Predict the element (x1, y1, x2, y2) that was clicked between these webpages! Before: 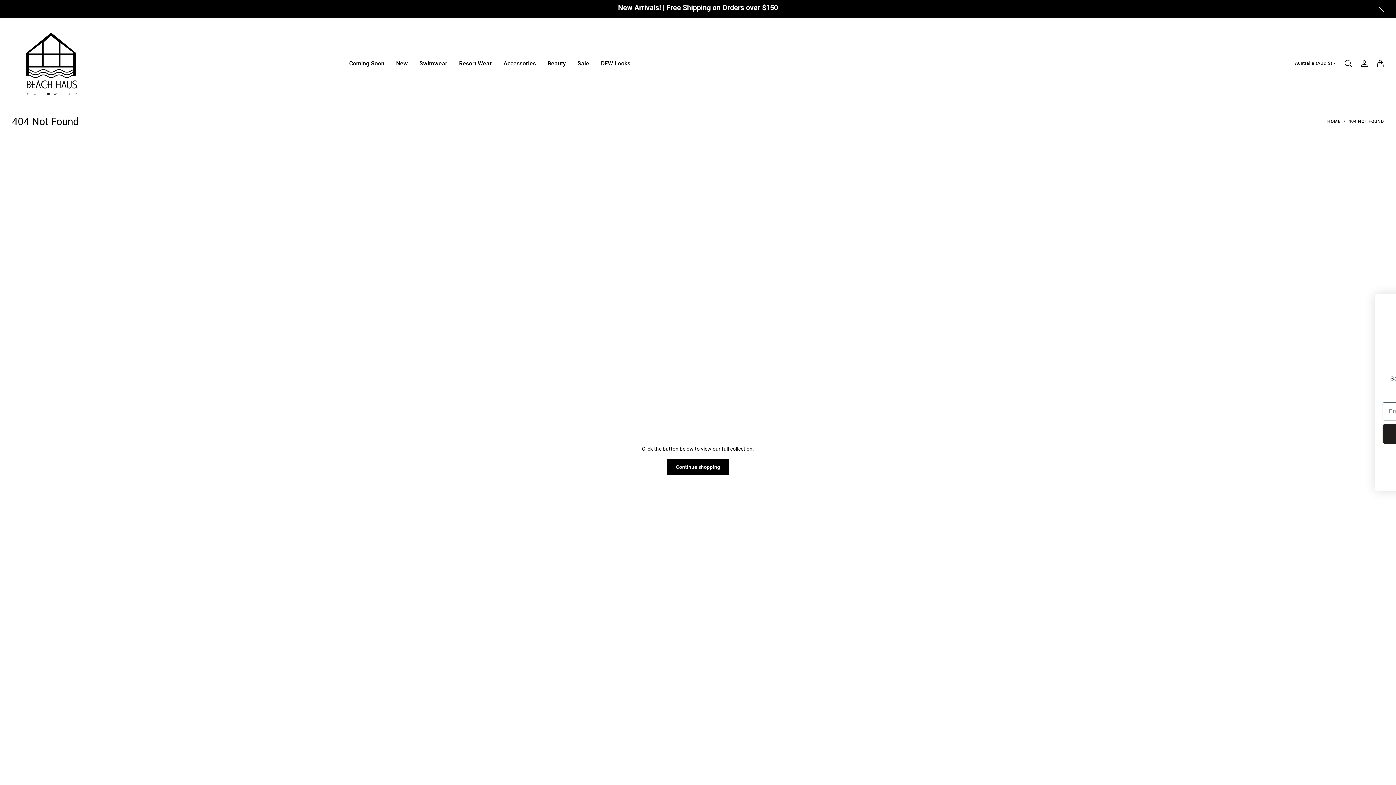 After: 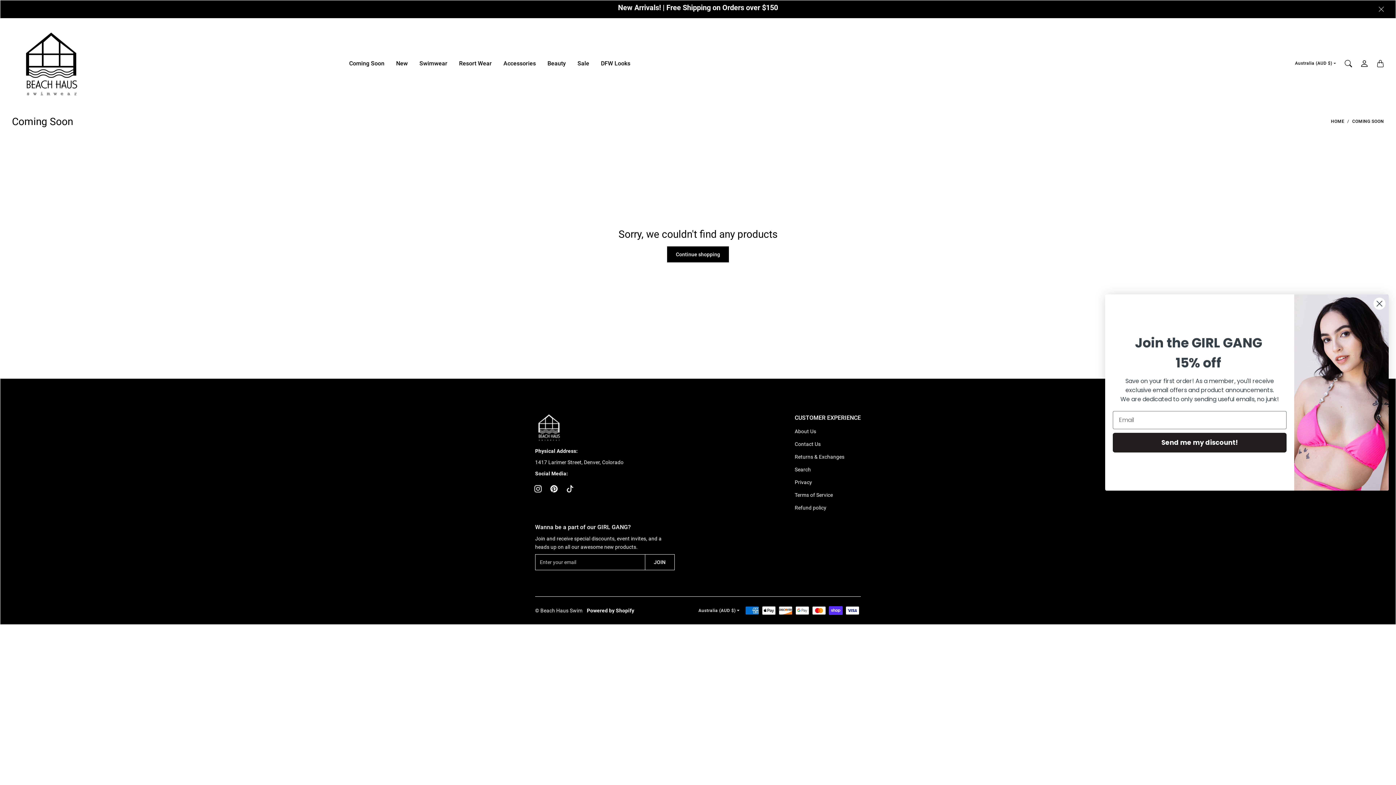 Action: bbox: (349, 59, 384, 79) label: Coming Soon